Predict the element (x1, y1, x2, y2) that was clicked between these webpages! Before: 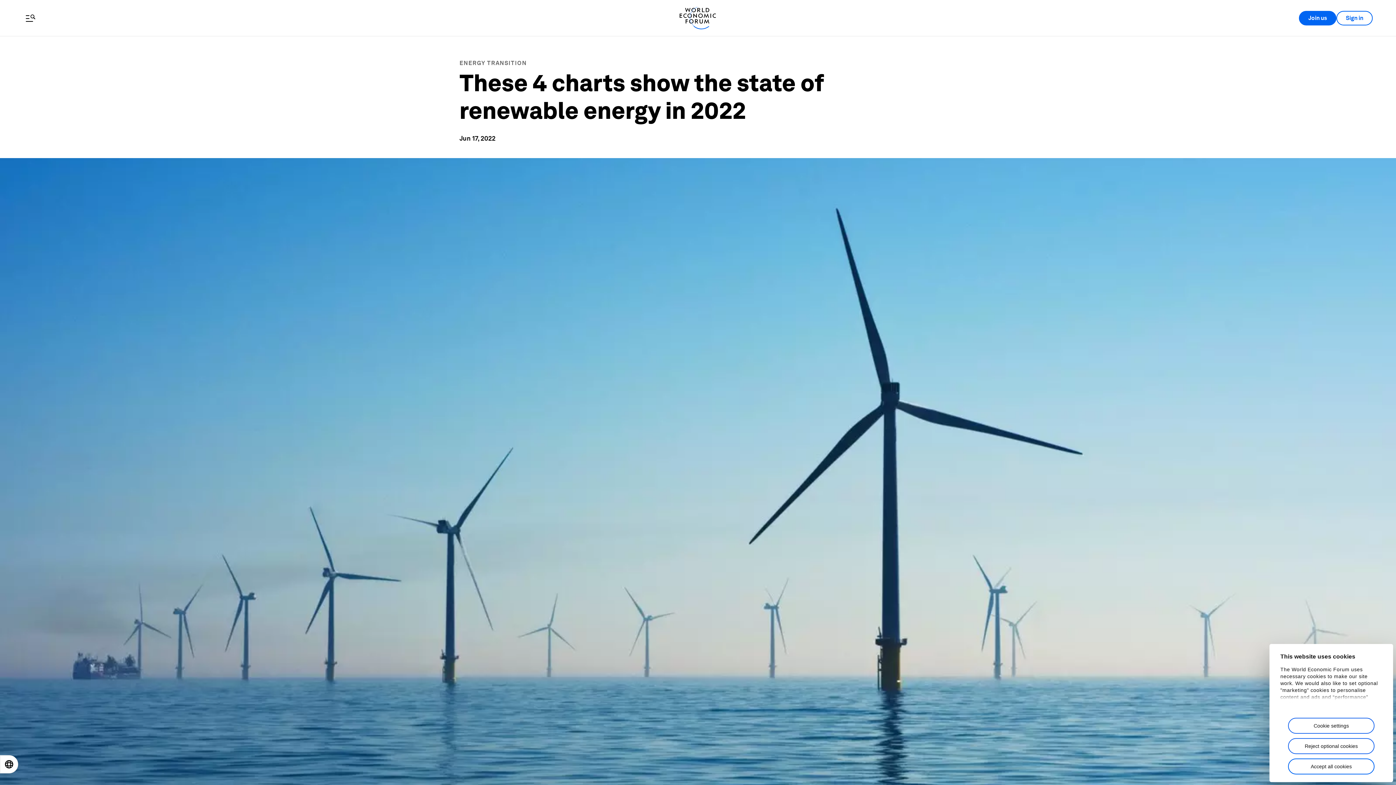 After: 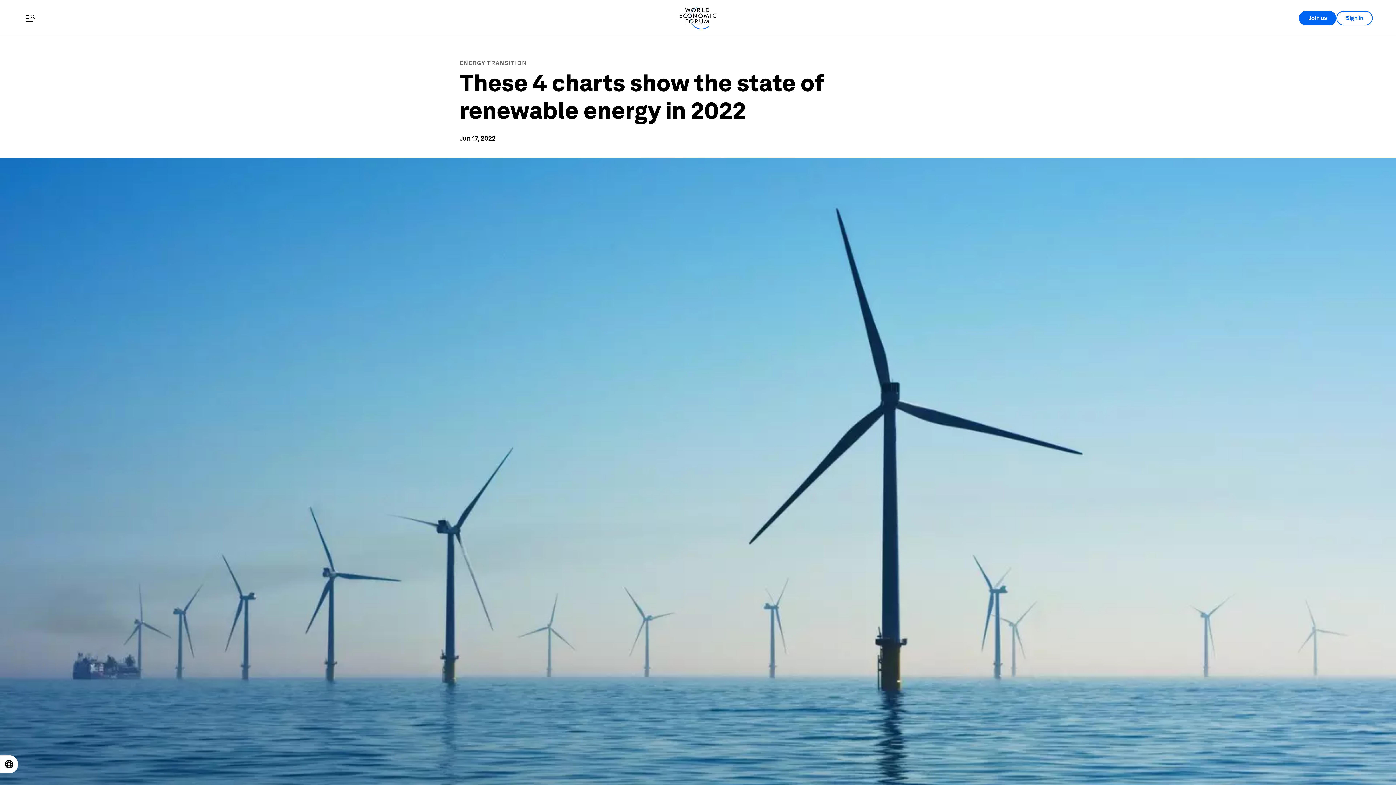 Action: label: Accept all cookies bbox: (1288, 758, 1374, 774)